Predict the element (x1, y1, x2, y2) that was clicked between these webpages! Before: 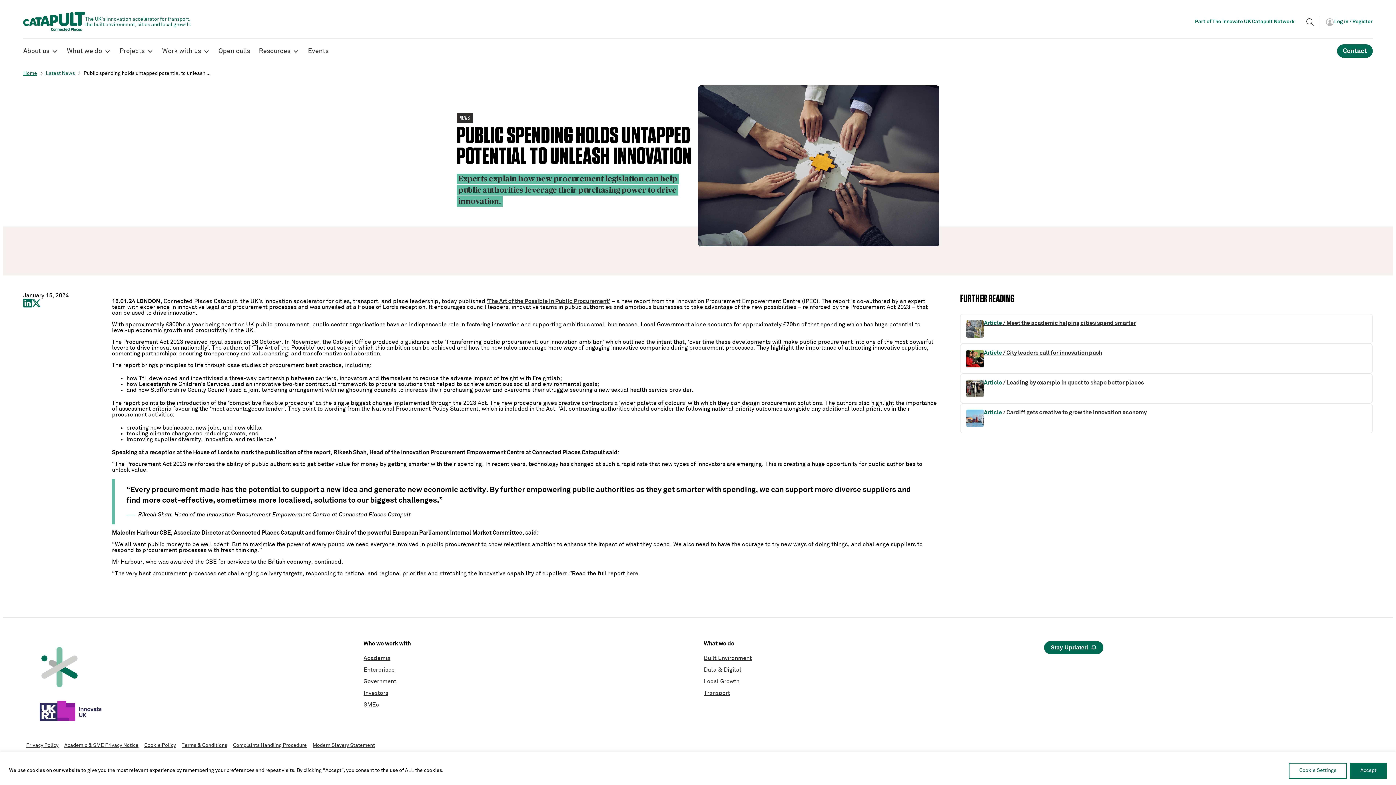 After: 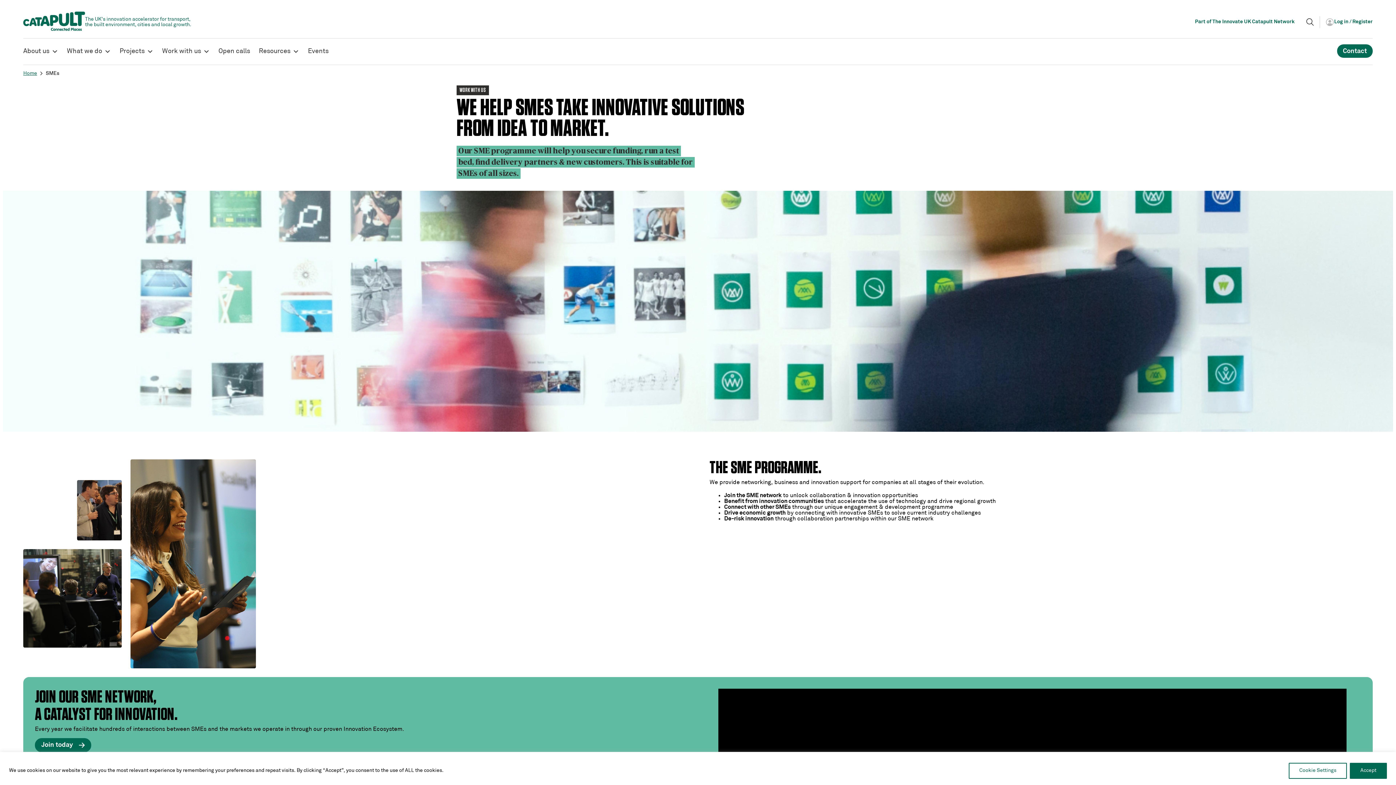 Action: bbox: (363, 699, 692, 711) label: SMEs